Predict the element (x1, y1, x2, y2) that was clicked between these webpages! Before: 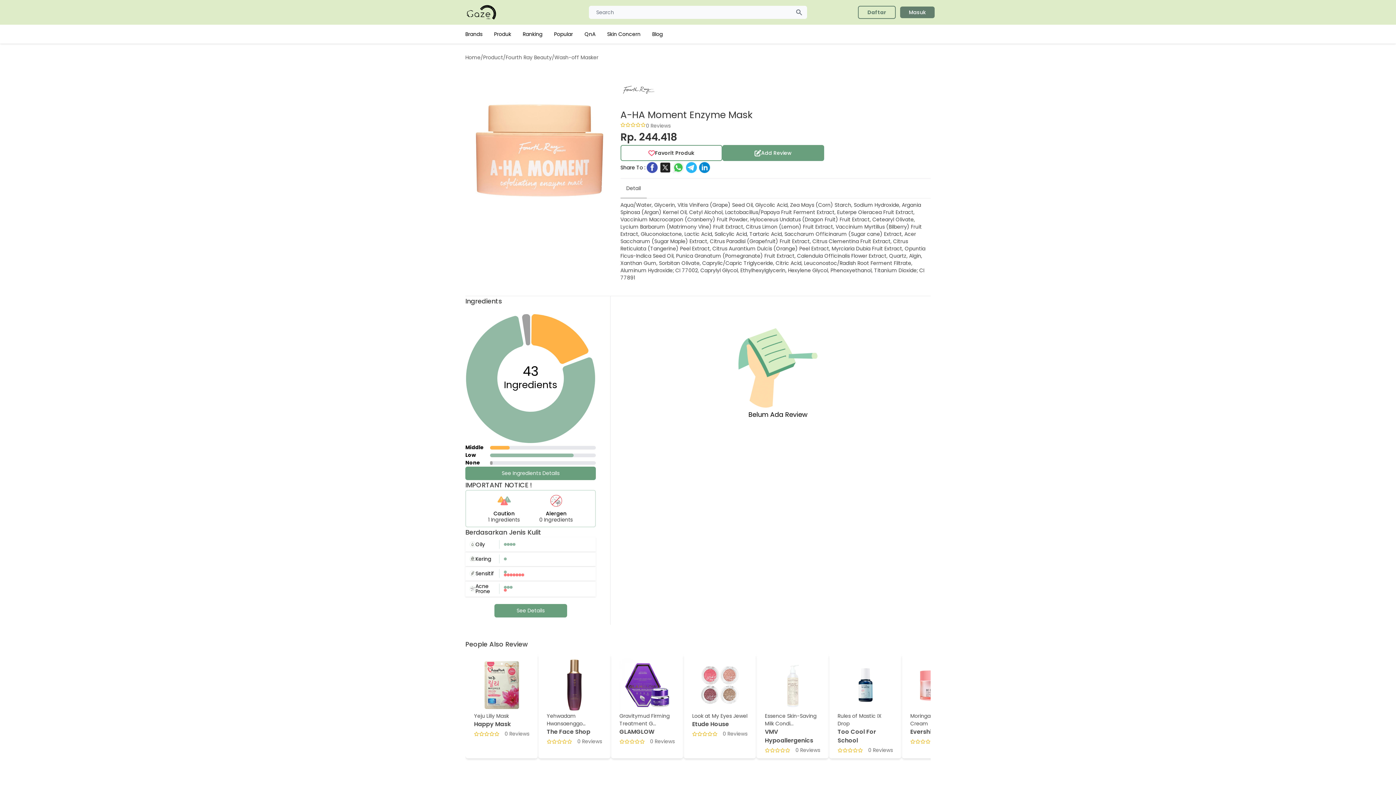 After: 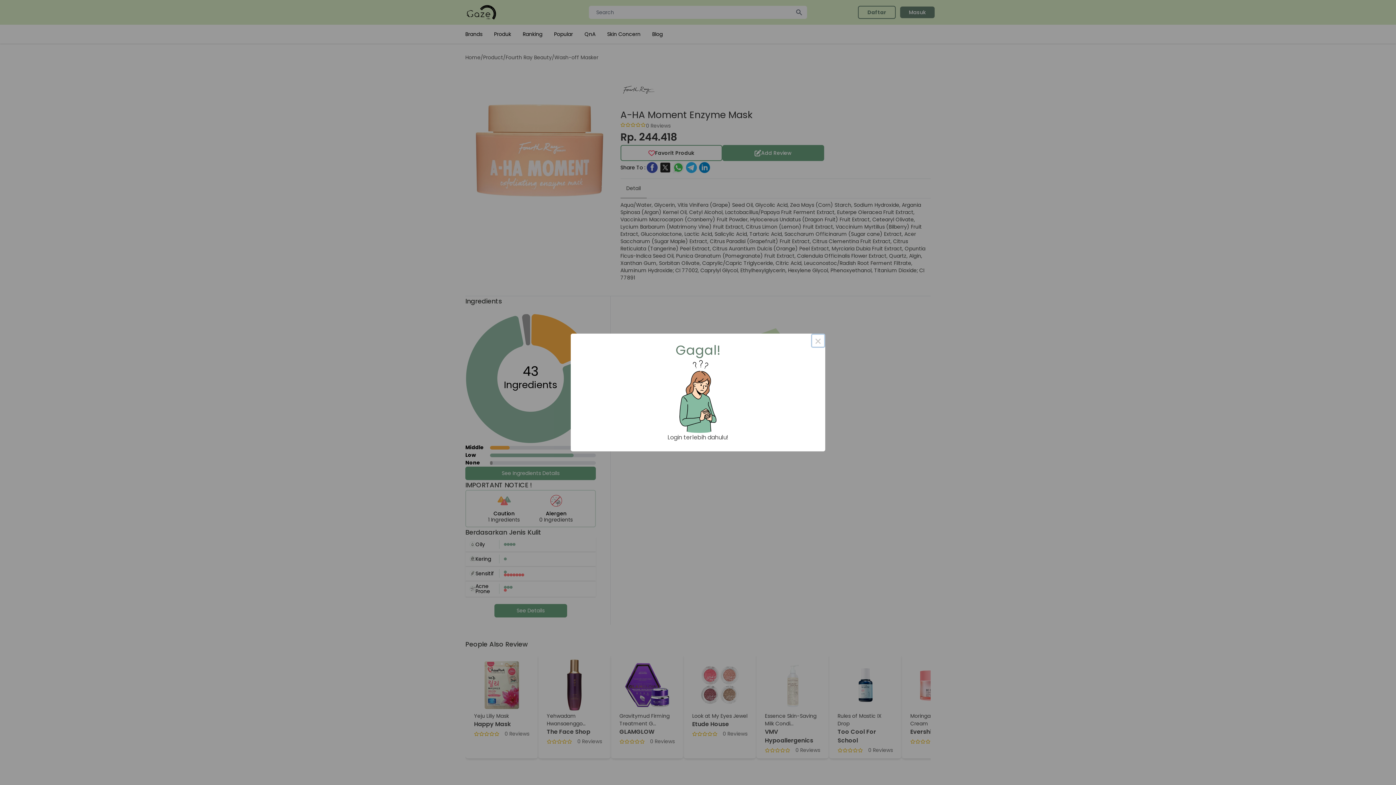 Action: bbox: (722, 145, 824, 161) label: Add Review